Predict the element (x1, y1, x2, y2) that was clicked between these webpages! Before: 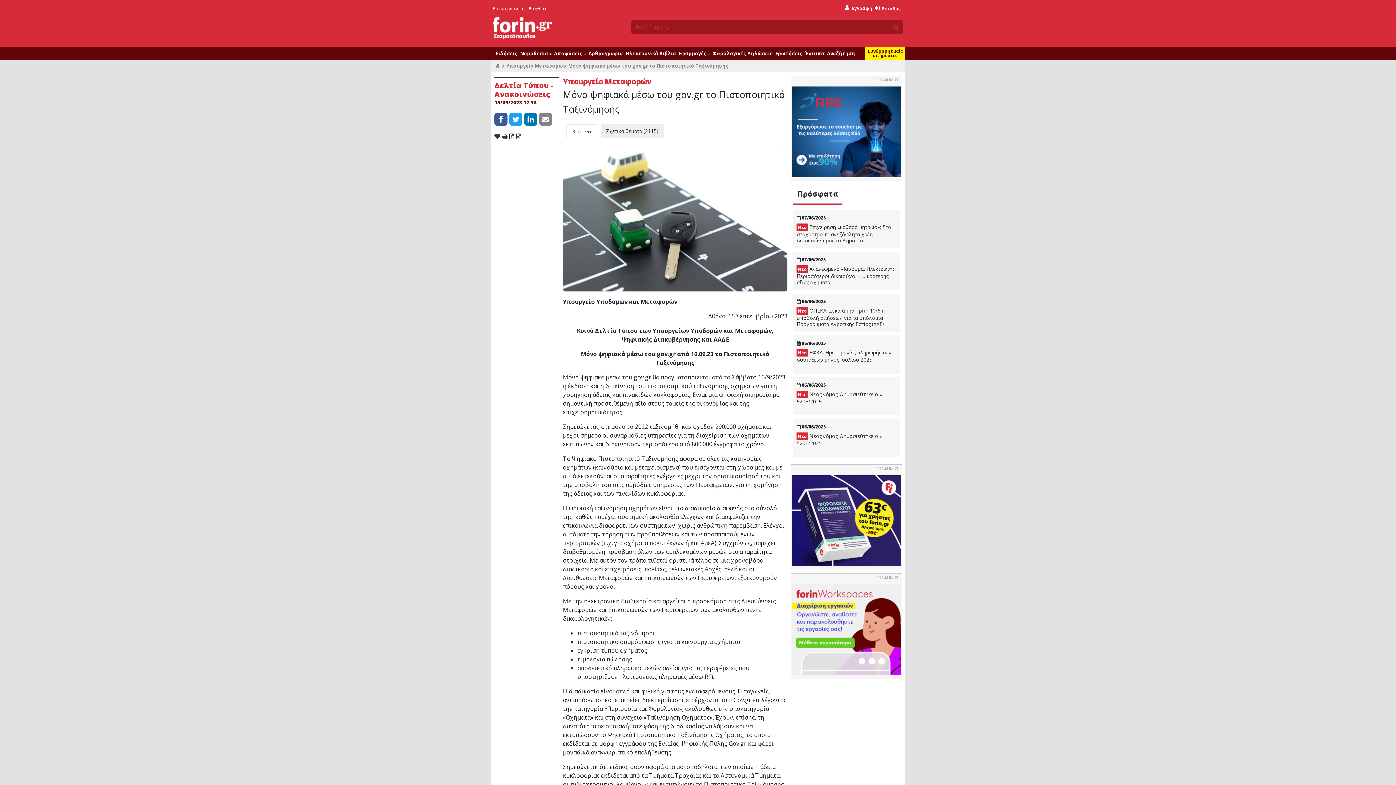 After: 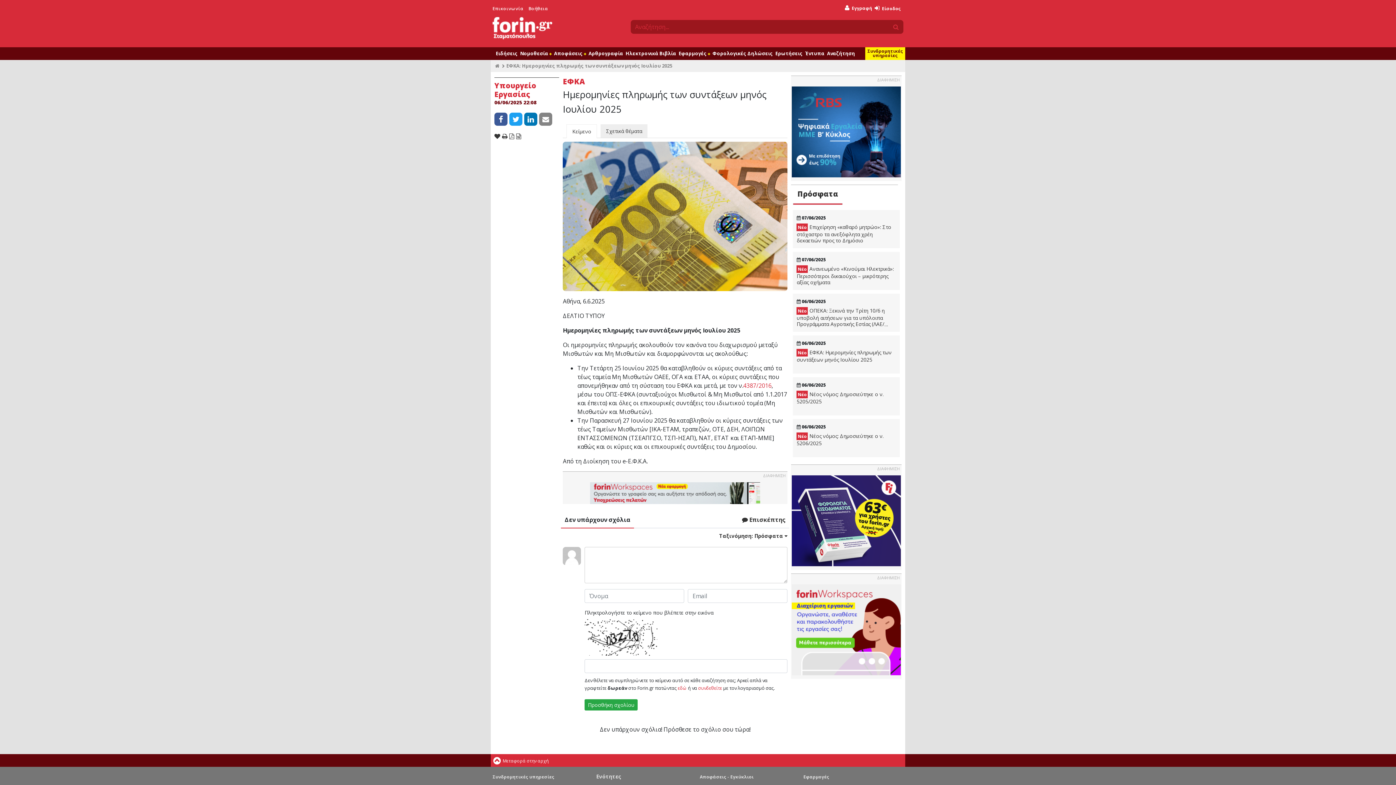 Action: label: Νέο ΕΦΚΑ: Ημερομηνίες πληρωμής των συντάξεων μηνός Ιουλίου 2025 bbox: (796, 349, 896, 363)